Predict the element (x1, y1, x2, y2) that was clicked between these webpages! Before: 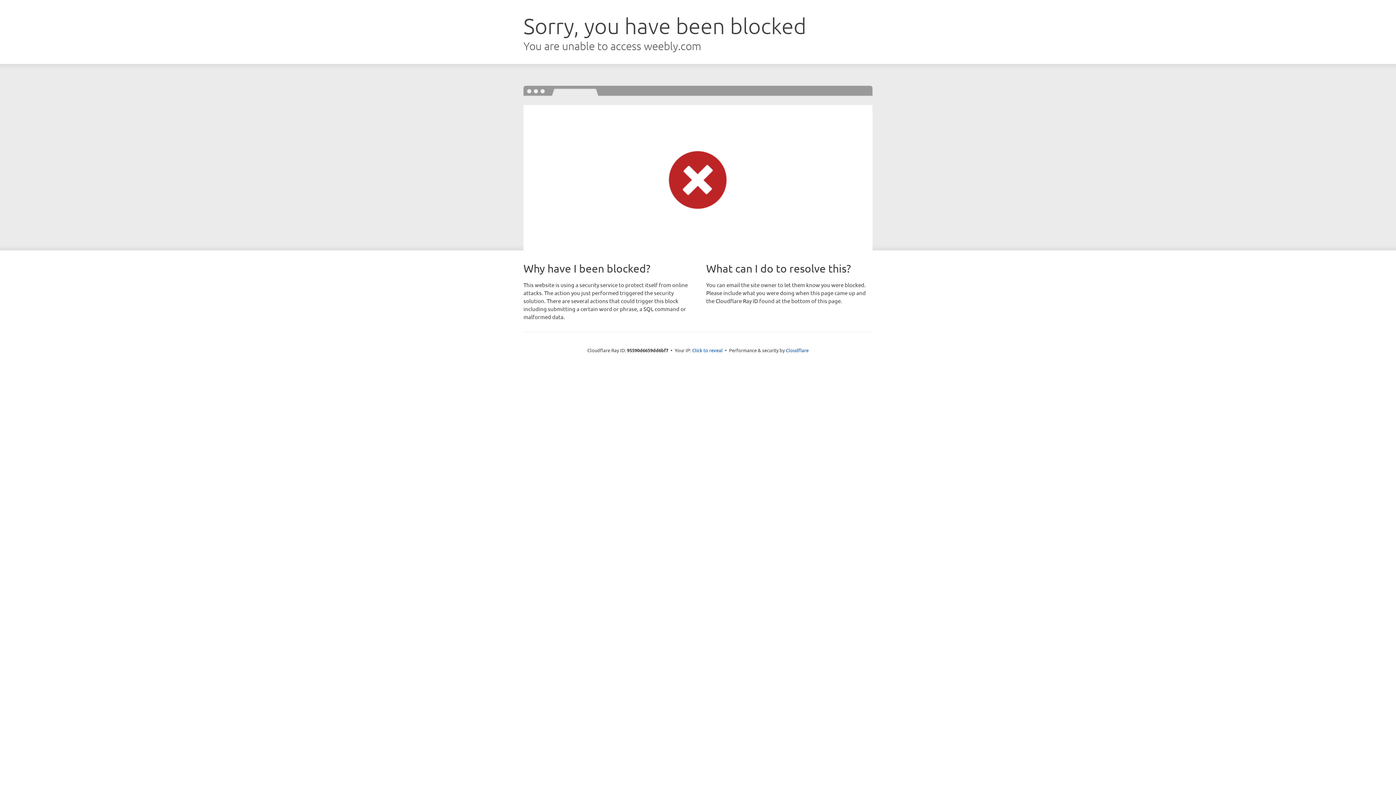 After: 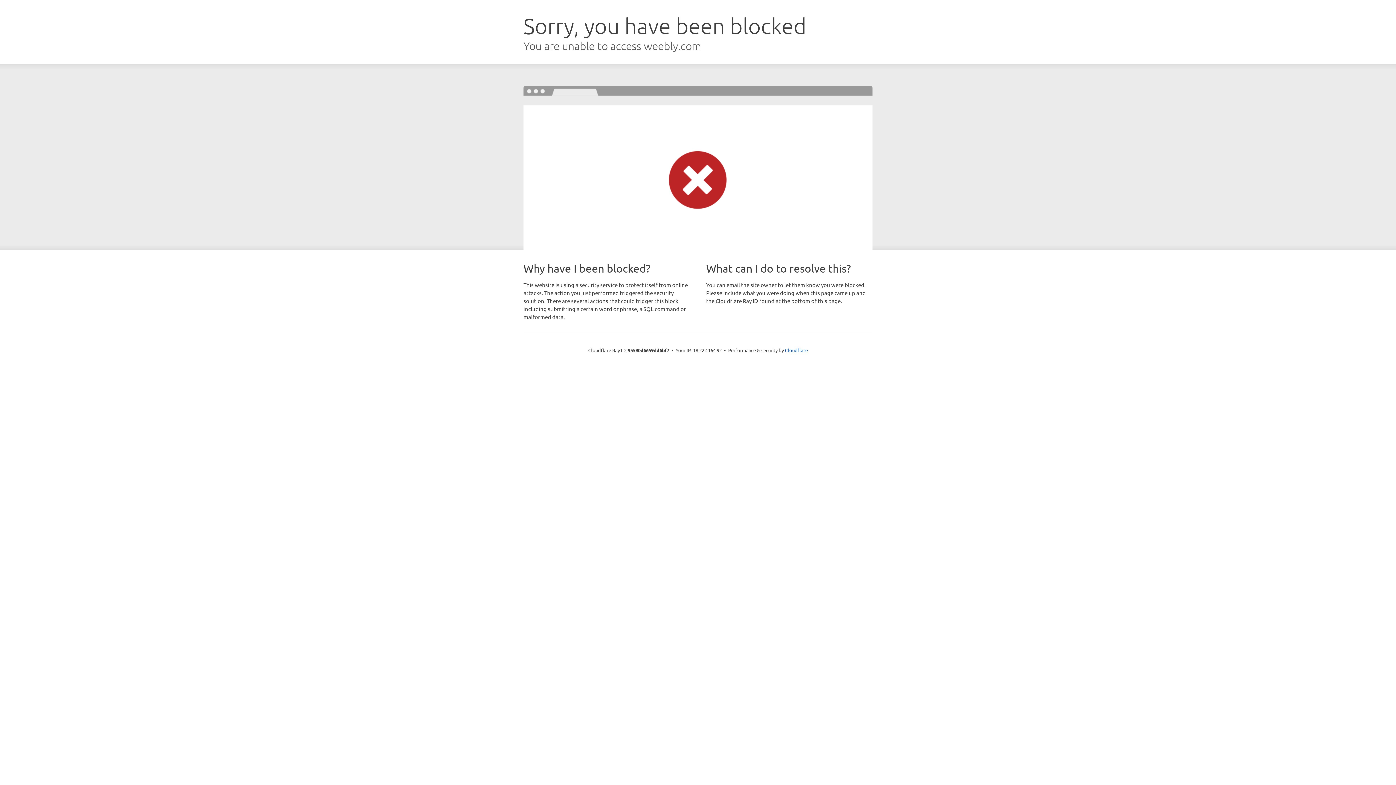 Action: bbox: (692, 346, 722, 353) label: Click to reveal